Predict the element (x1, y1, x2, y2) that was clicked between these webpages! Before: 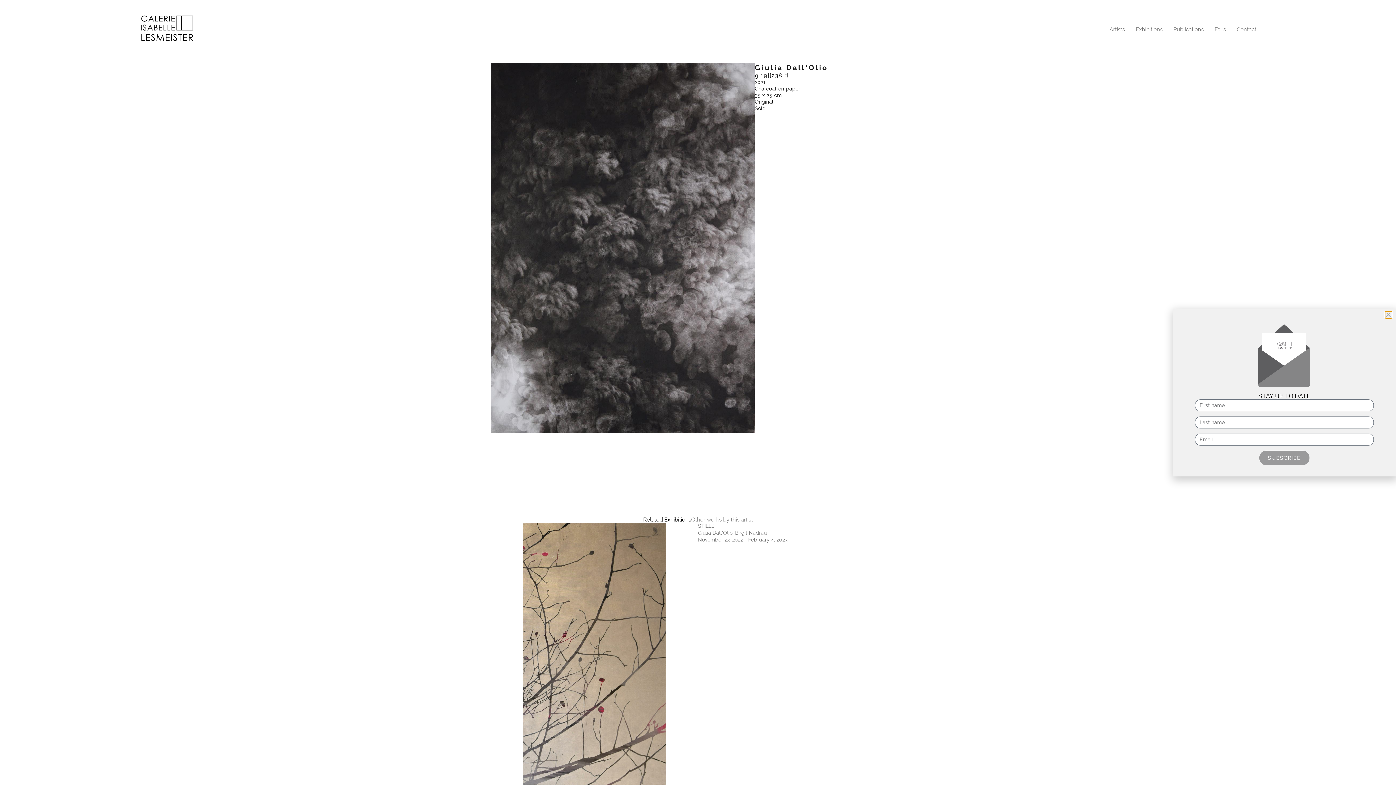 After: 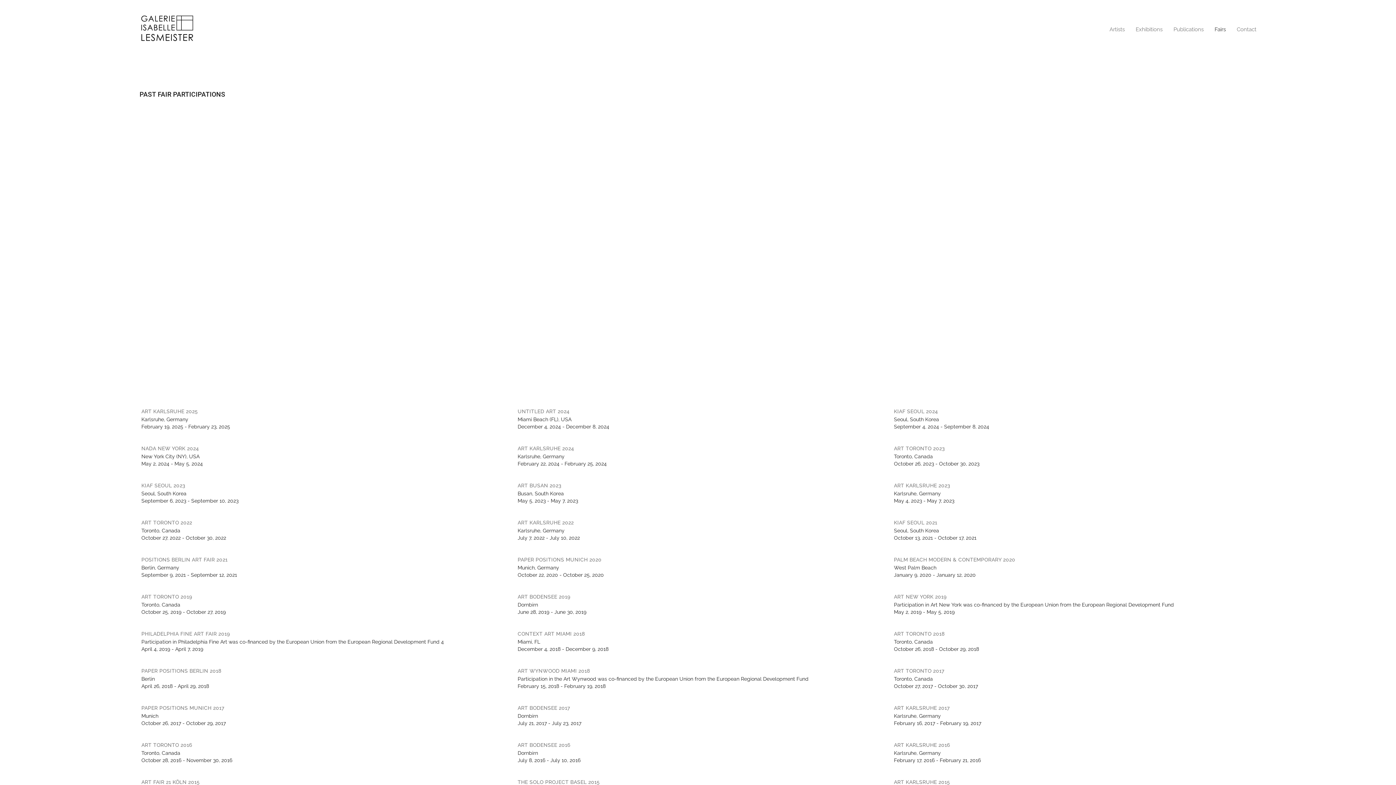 Action: bbox: (1214, 21, 1226, 37) label: Fairs